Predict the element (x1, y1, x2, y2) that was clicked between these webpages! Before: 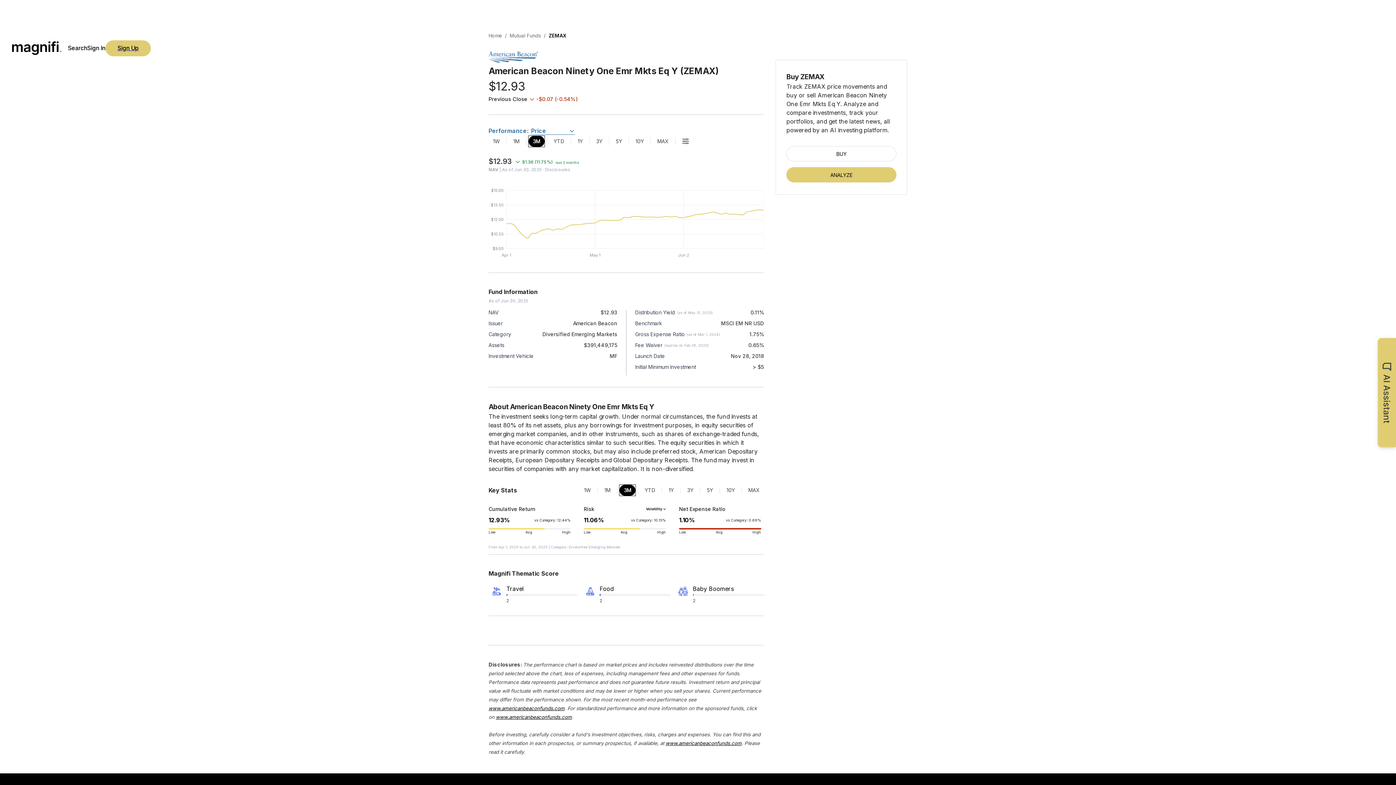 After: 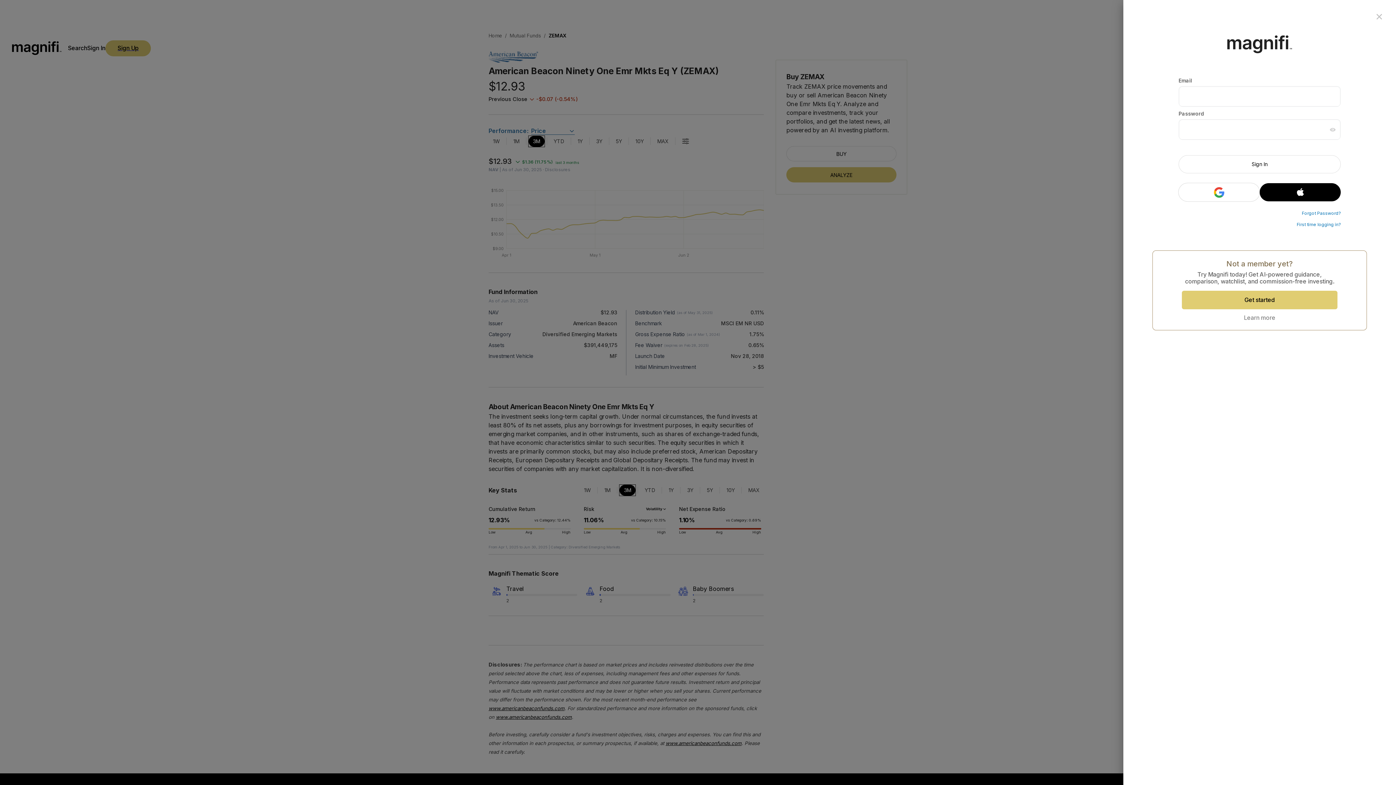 Action: label: ANALYZE bbox: (786, 167, 896, 182)